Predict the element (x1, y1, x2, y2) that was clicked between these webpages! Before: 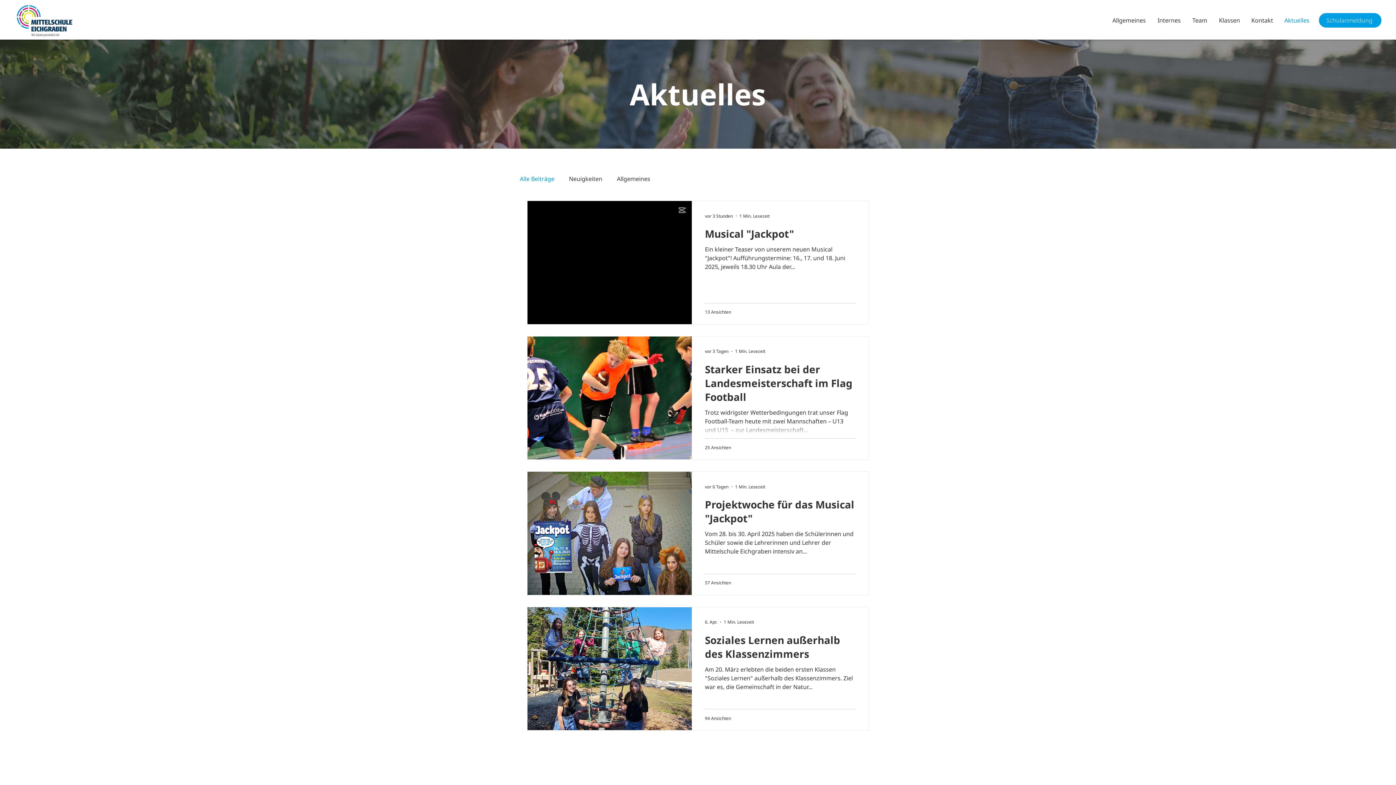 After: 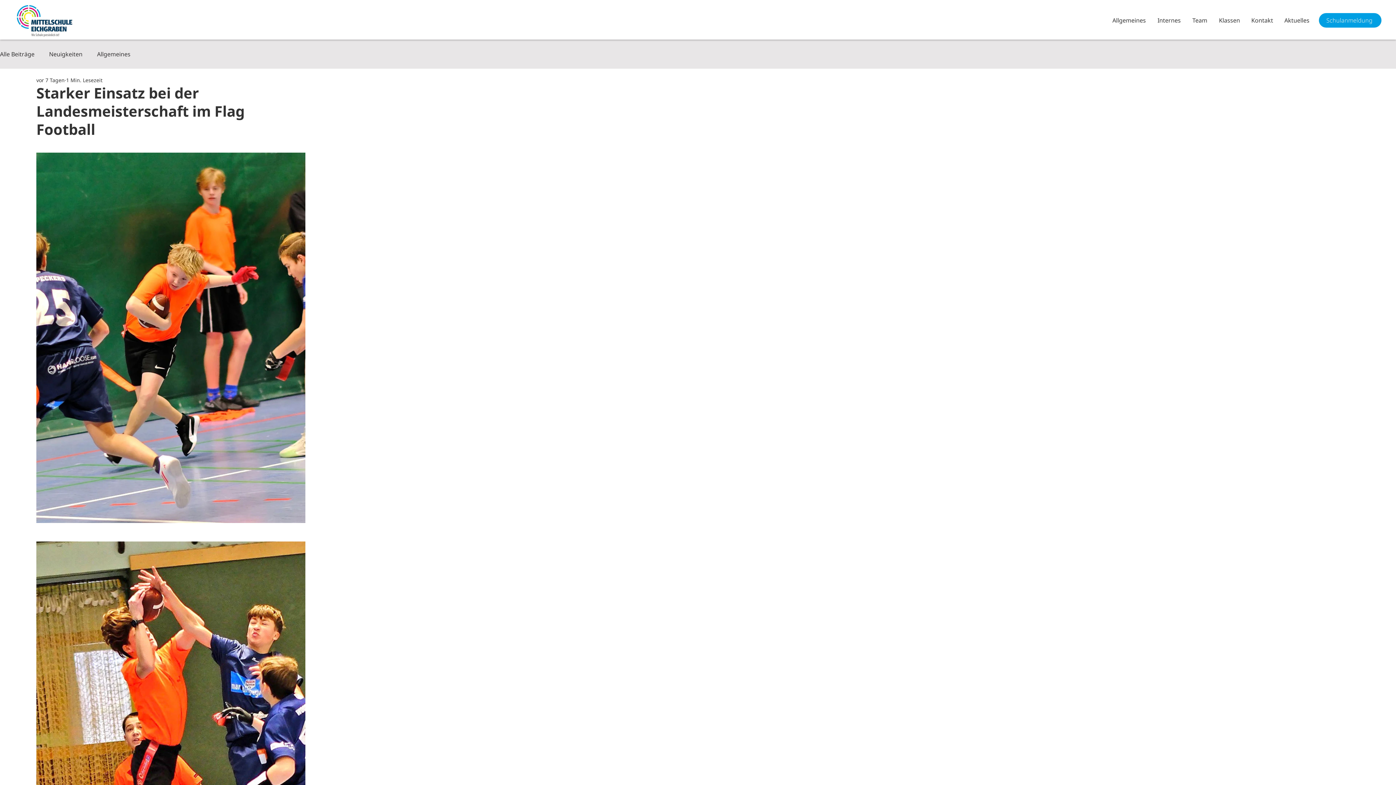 Action: bbox: (705, 362, 855, 408) label: Starker Einsatz bei der Landesmeisterschaft im Flag Football